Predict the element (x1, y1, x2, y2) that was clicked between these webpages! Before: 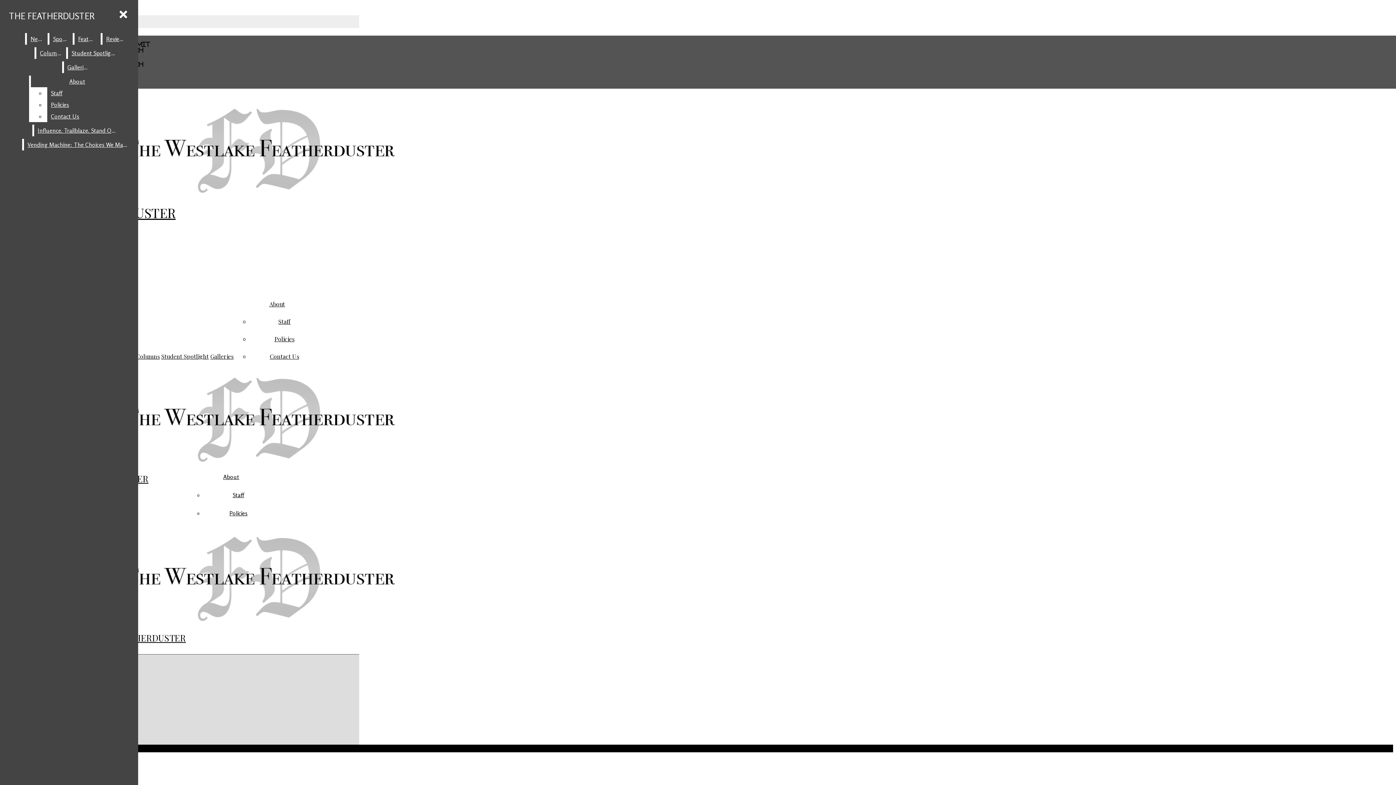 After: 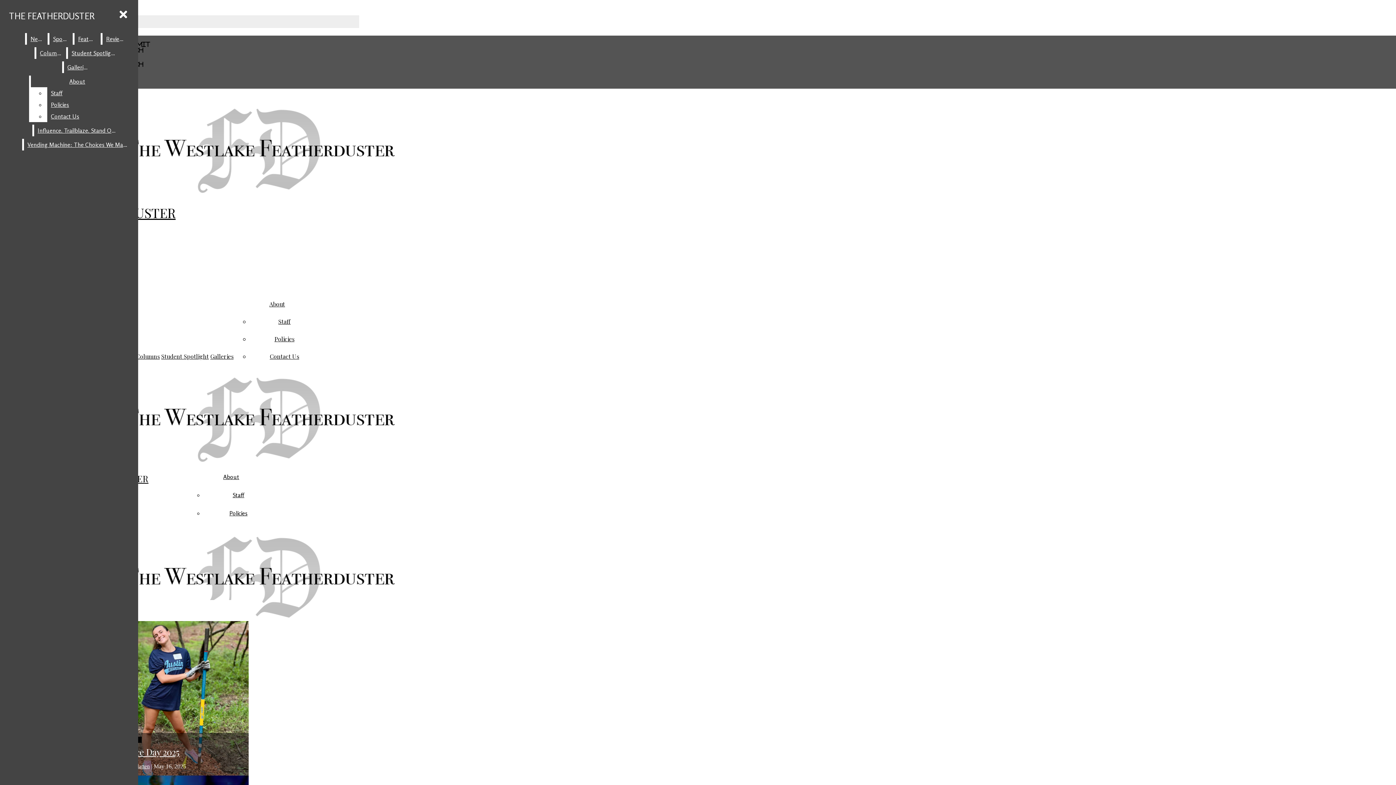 Action: label: THE FEATHERDUSTER bbox: (5, 7, 98, 25)